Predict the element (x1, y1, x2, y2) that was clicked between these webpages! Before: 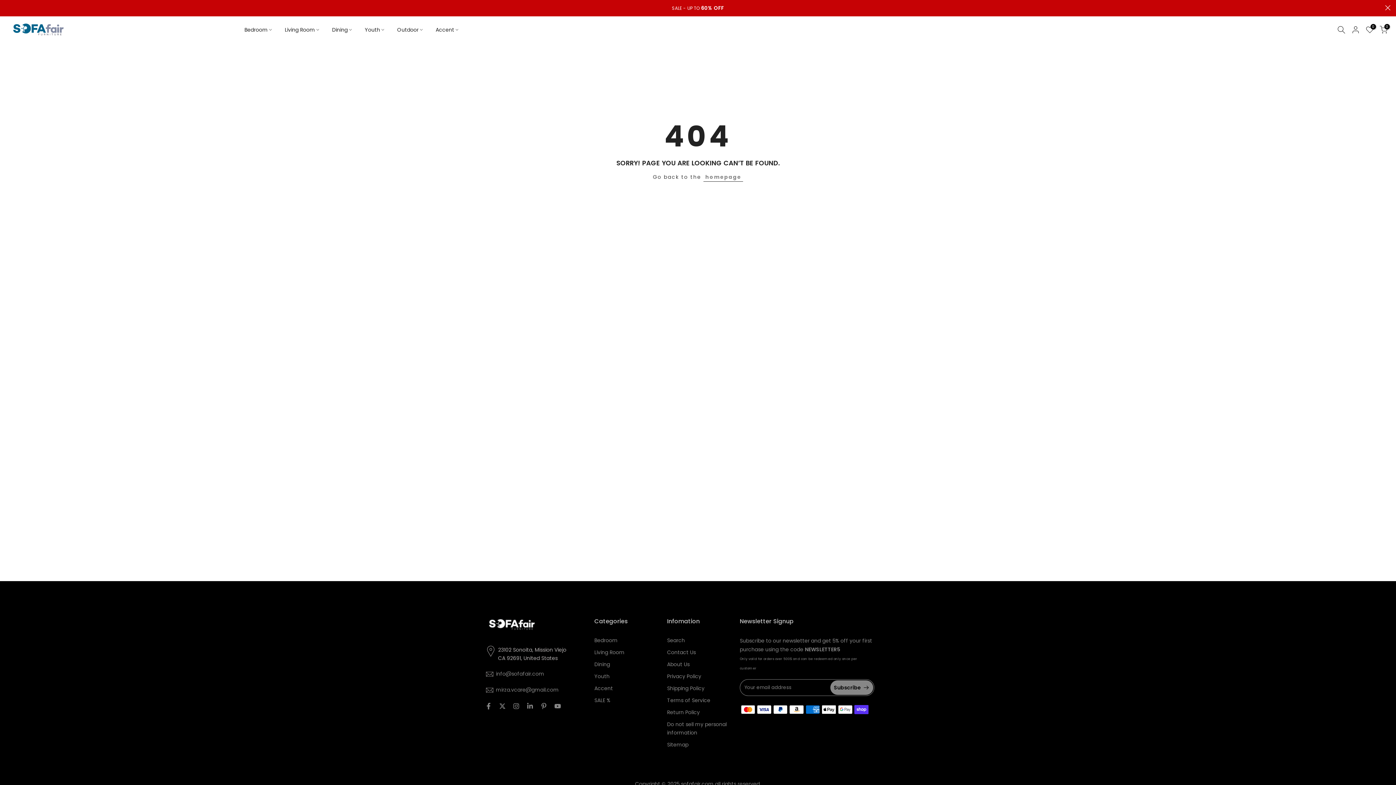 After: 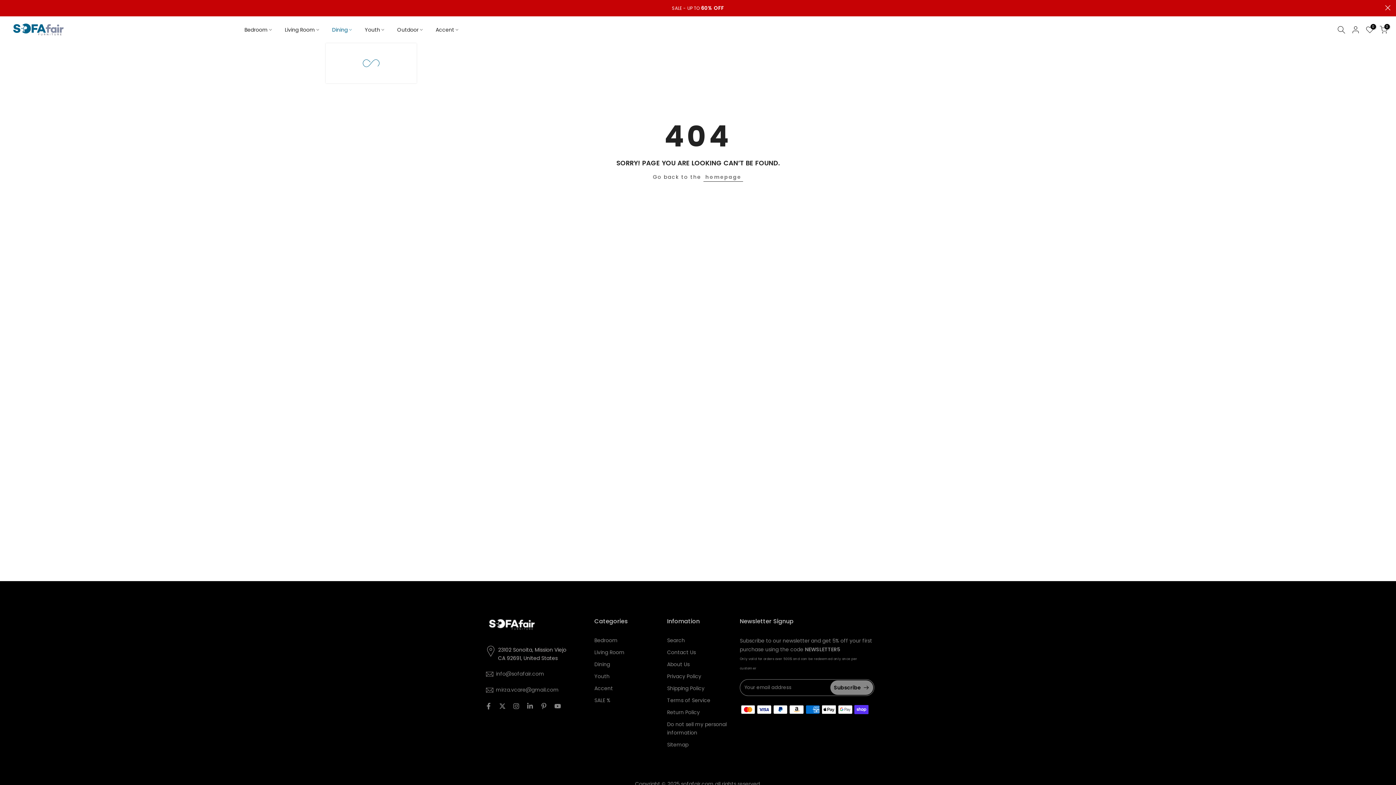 Action: bbox: (325, 25, 358, 34) label: Dining